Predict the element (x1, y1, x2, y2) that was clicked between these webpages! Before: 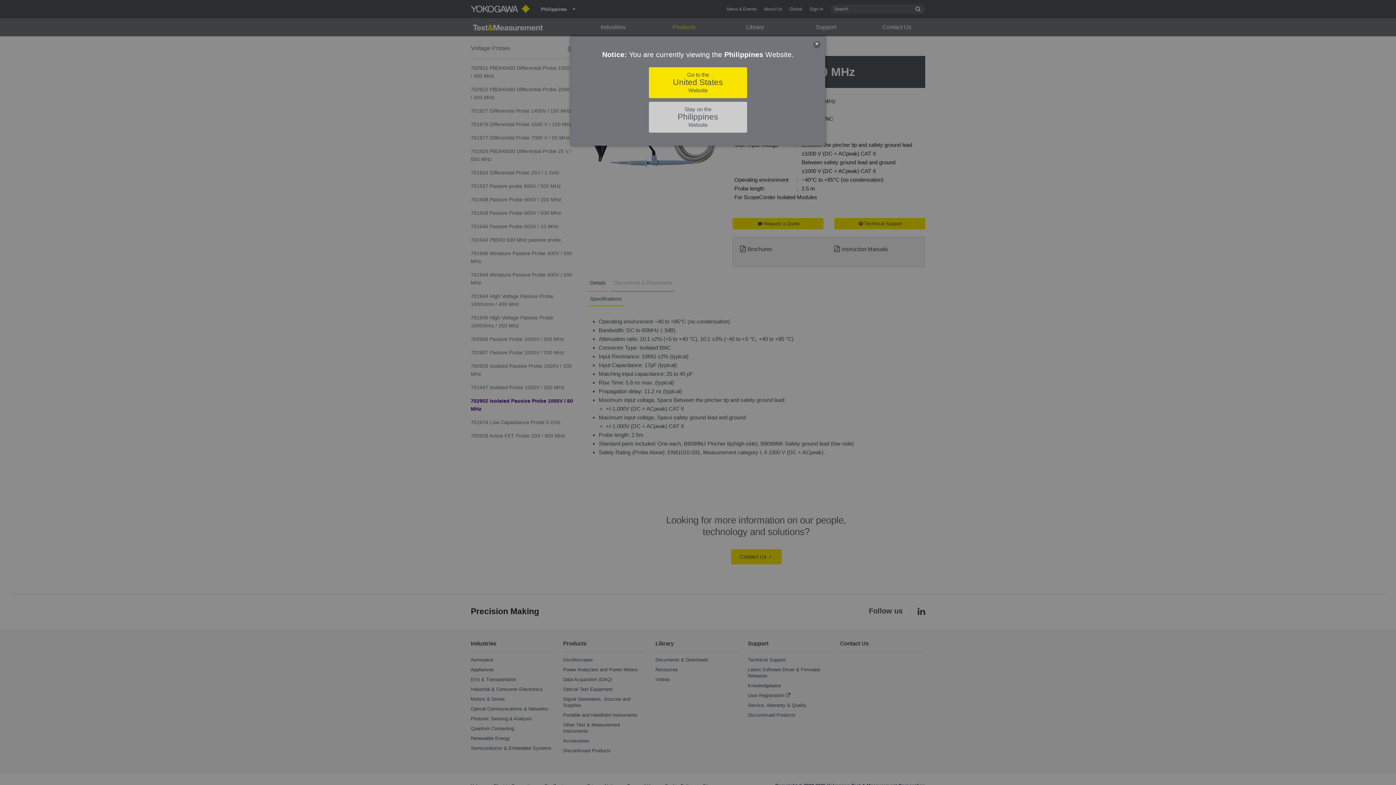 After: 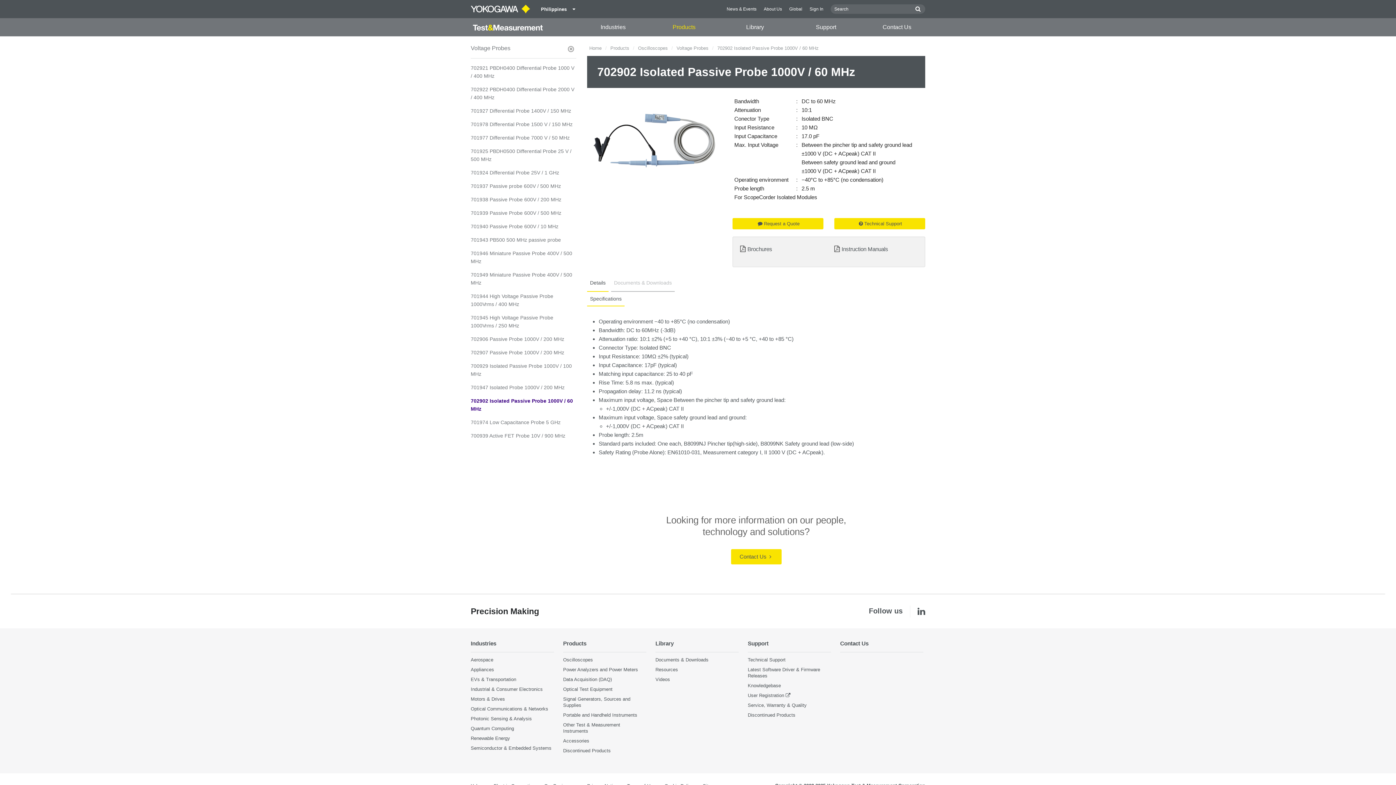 Action: label: Stay on the
Philippines
Website bbox: (649, 101, 747, 132)